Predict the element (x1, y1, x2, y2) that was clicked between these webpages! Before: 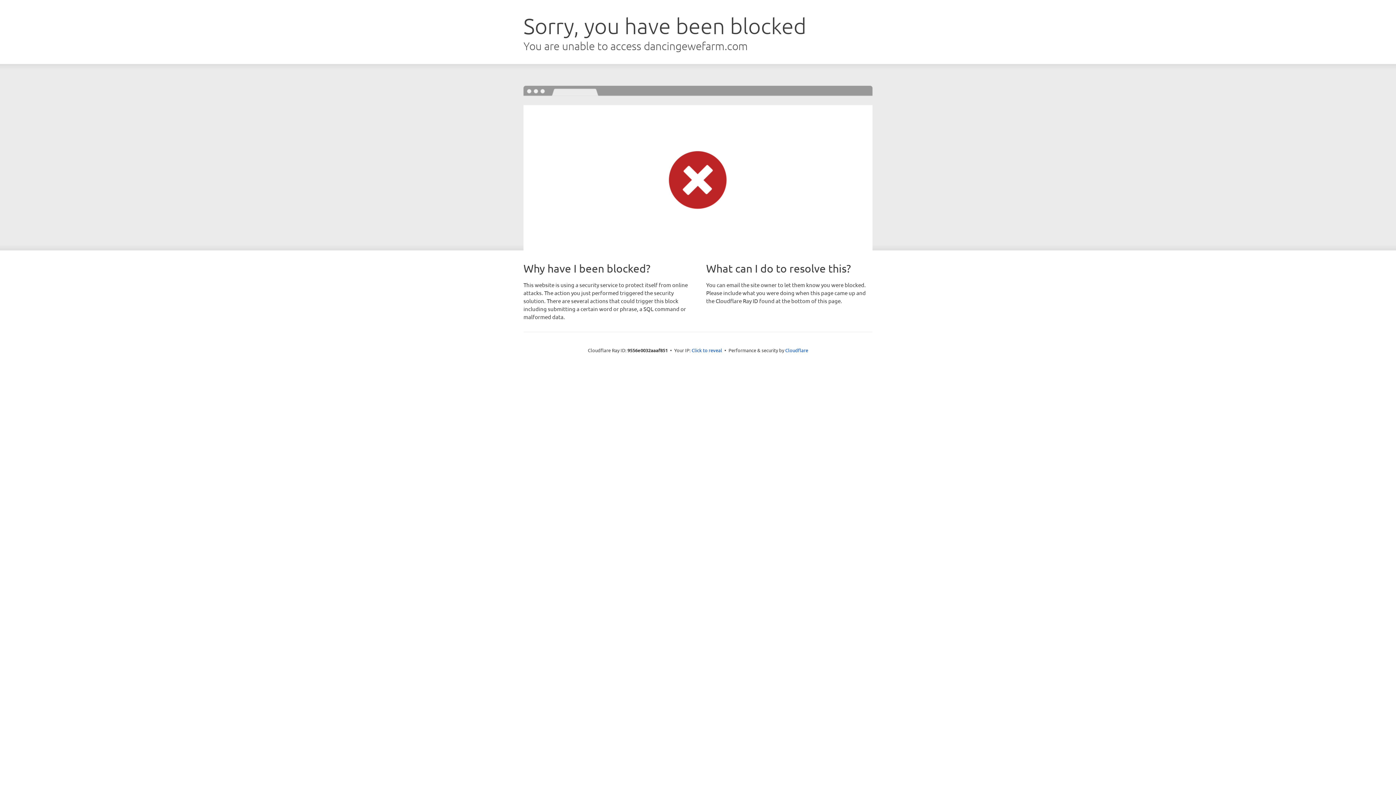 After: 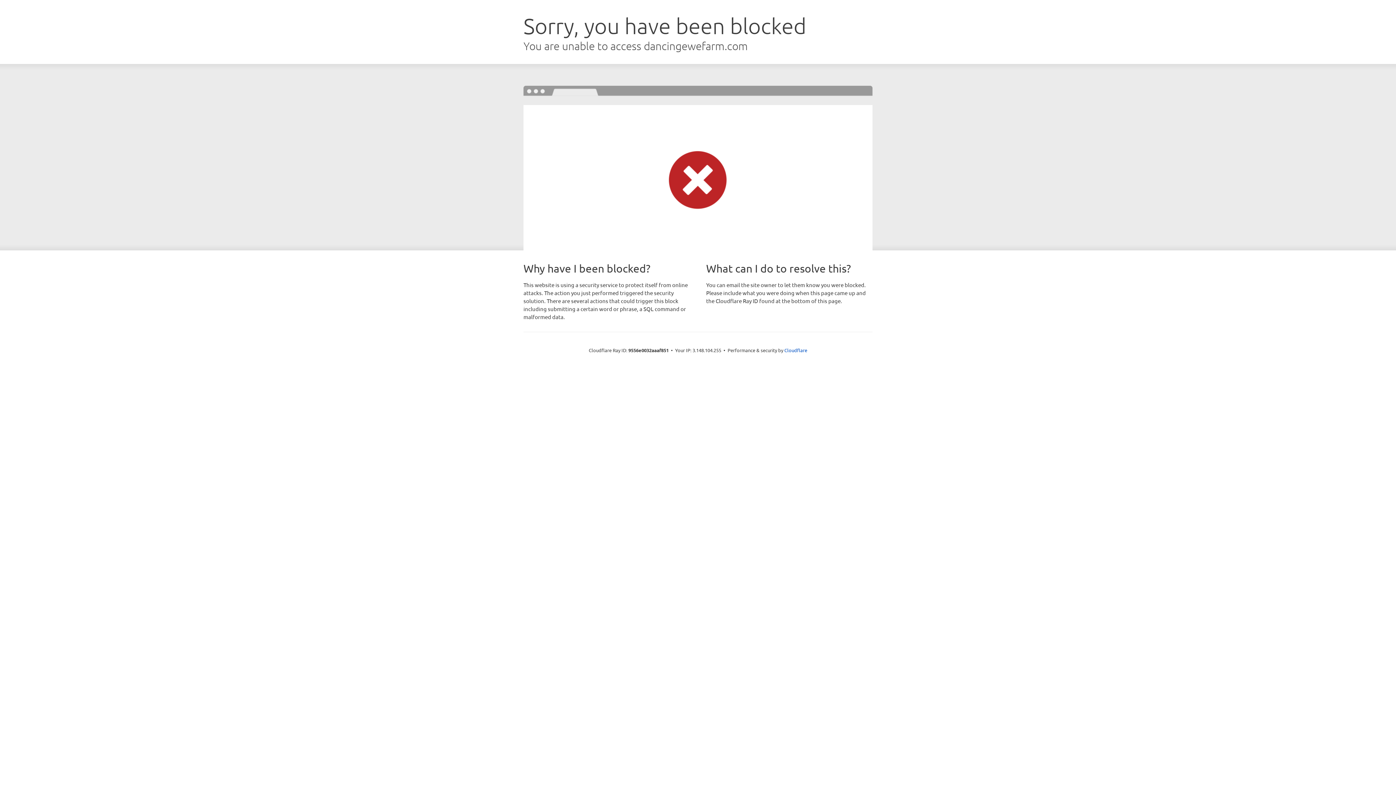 Action: bbox: (691, 346, 722, 353) label: Click to reveal